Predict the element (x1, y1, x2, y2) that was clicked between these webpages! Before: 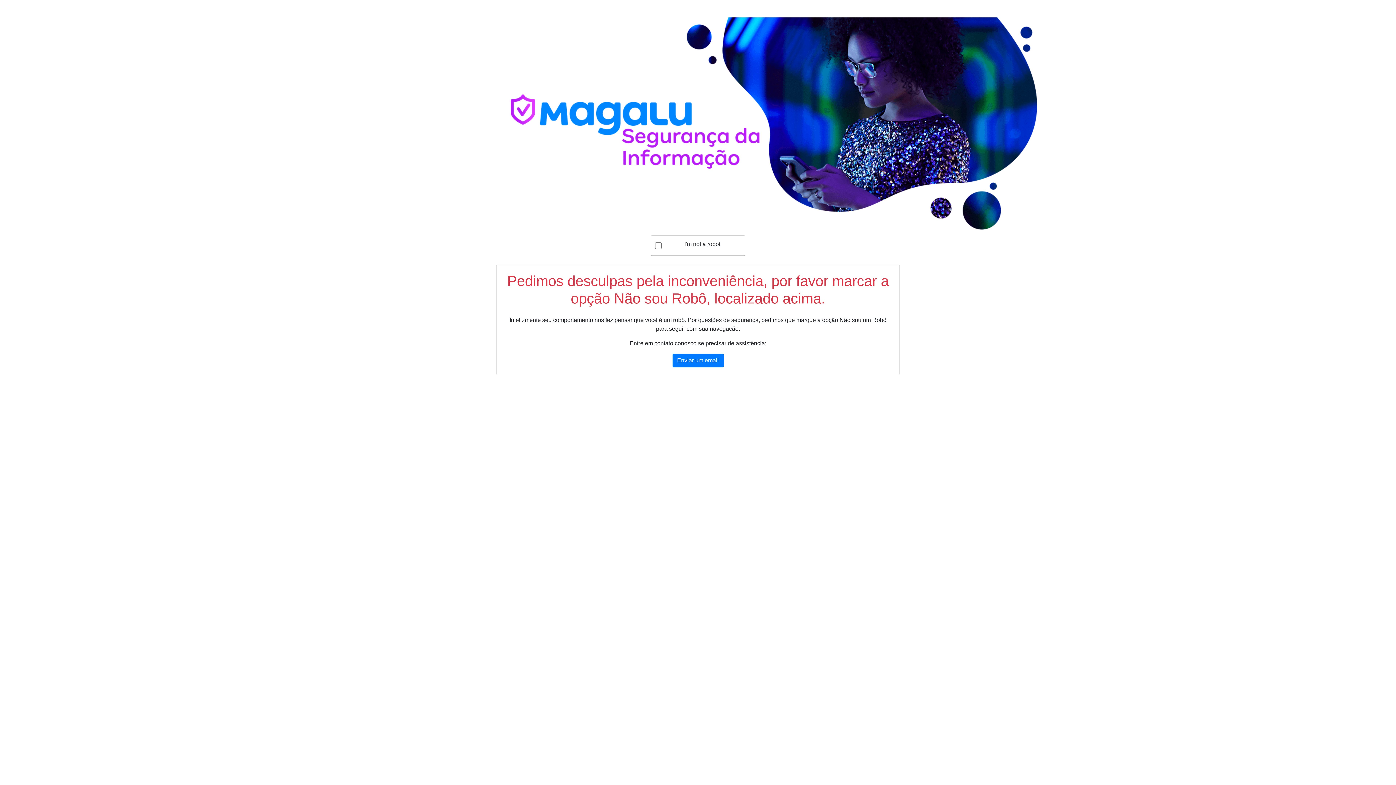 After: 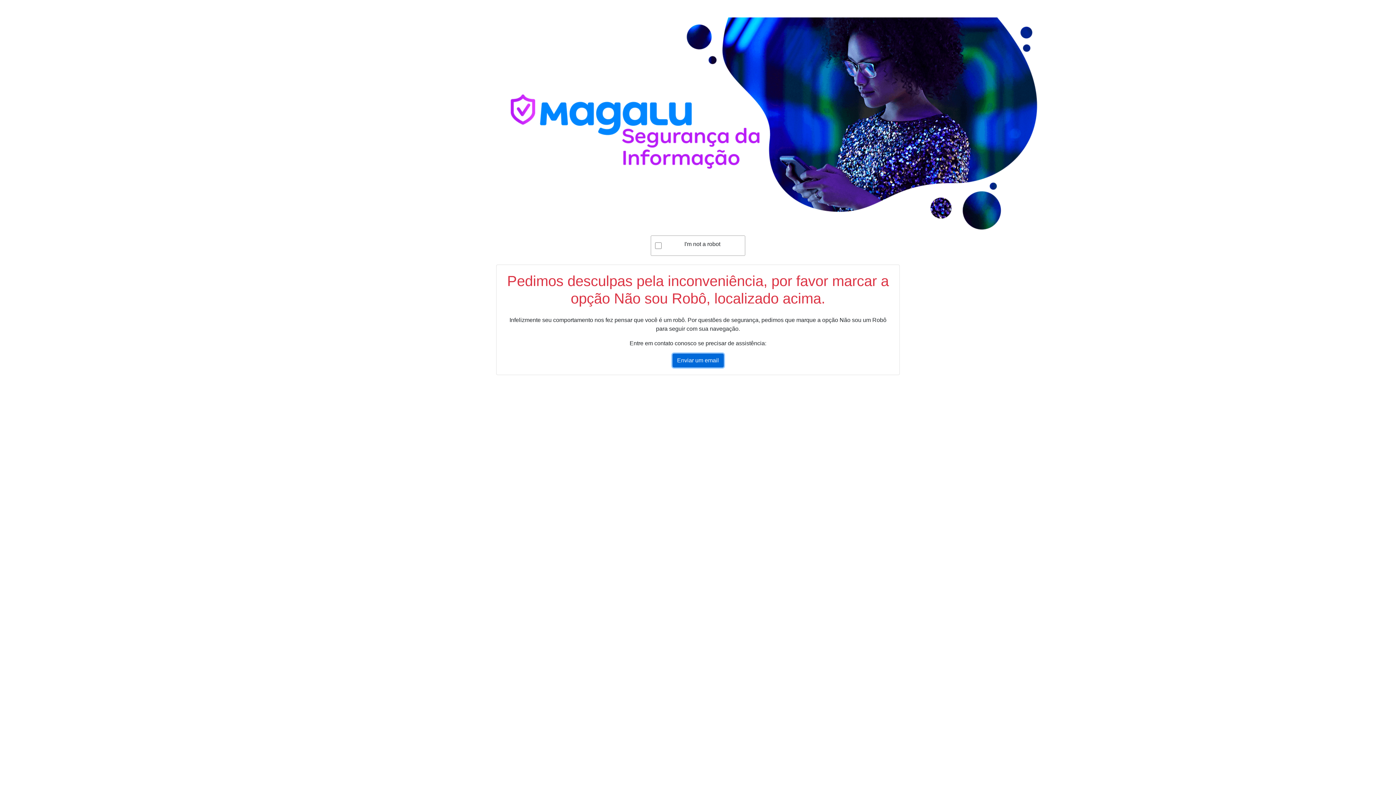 Action: label: Enviar um email bbox: (672, 353, 723, 367)